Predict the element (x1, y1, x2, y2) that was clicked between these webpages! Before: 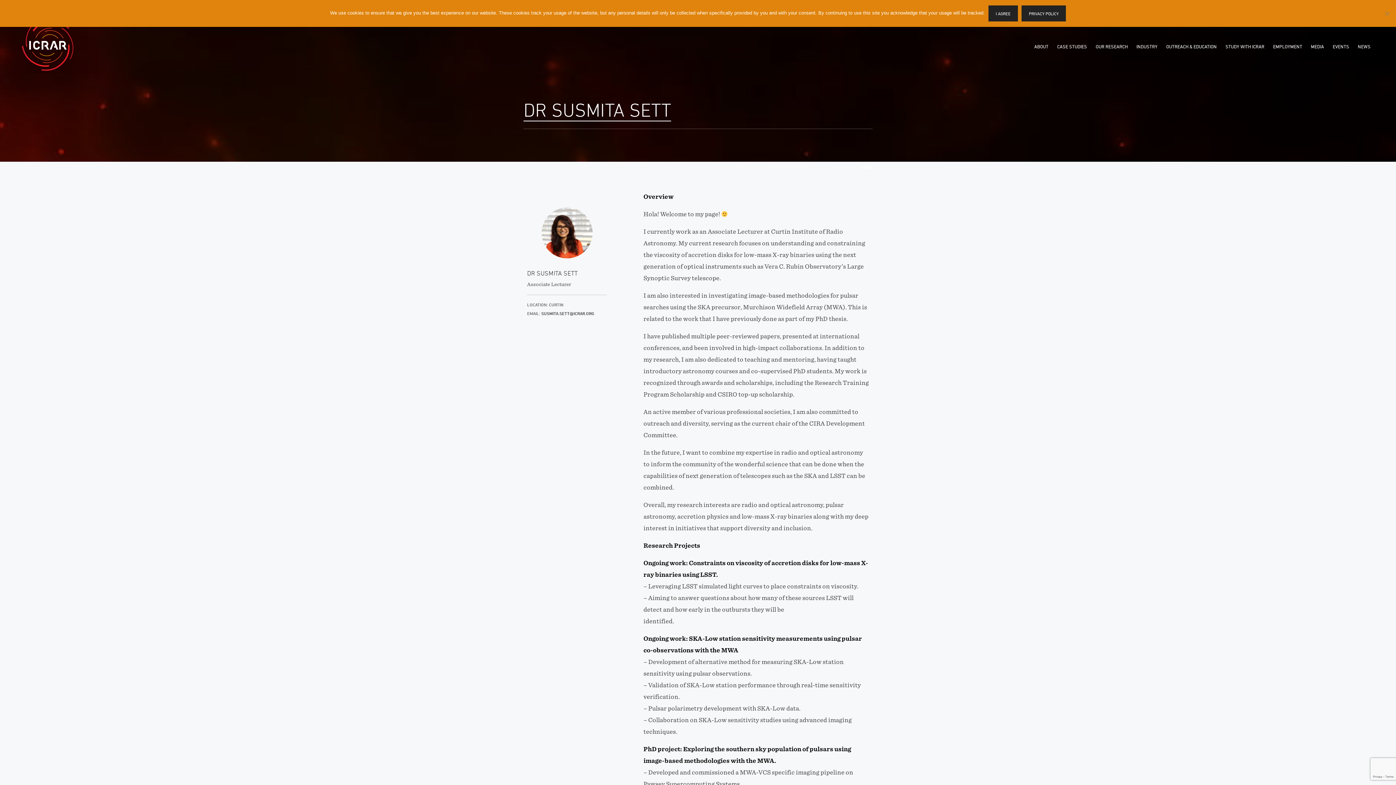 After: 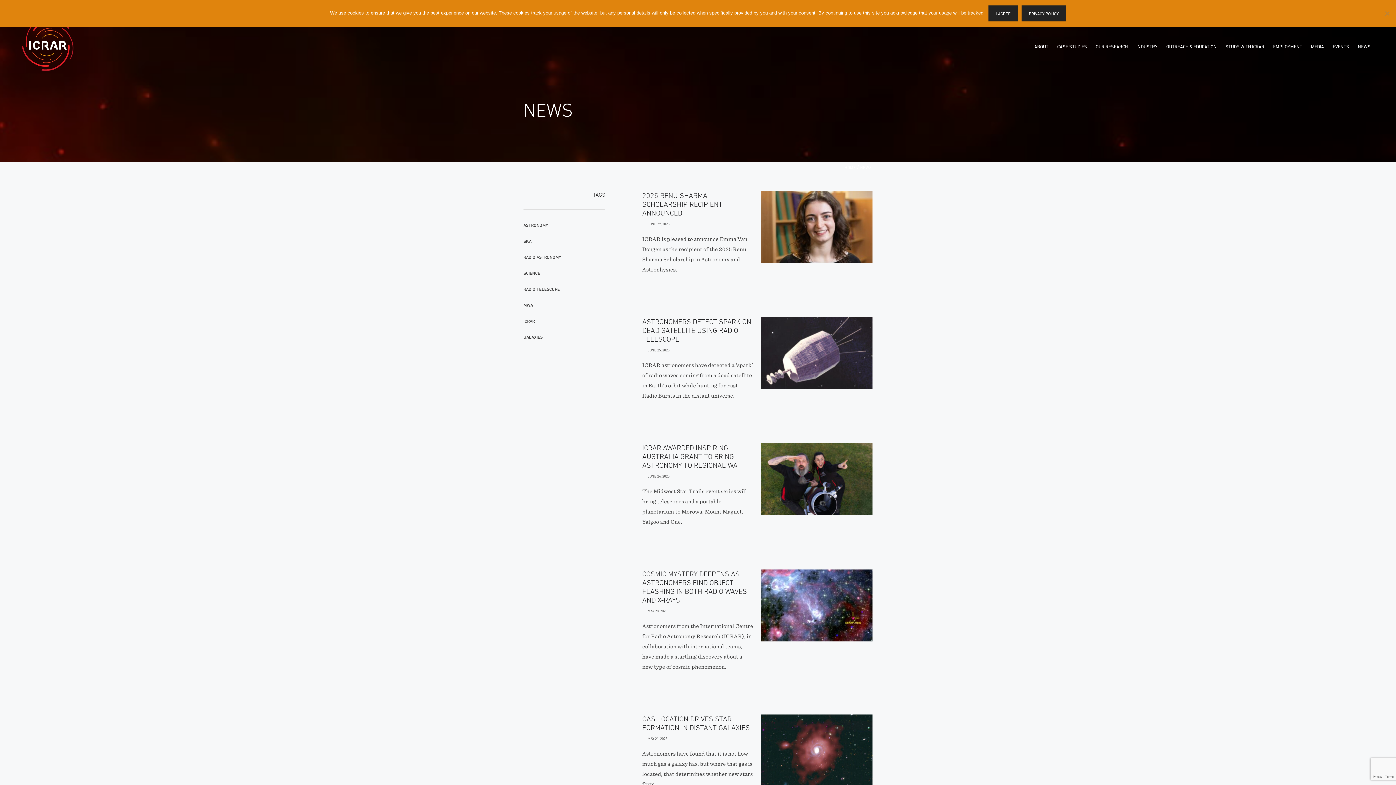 Action: label: NEWS bbox: (1358, 42, 1370, 51)